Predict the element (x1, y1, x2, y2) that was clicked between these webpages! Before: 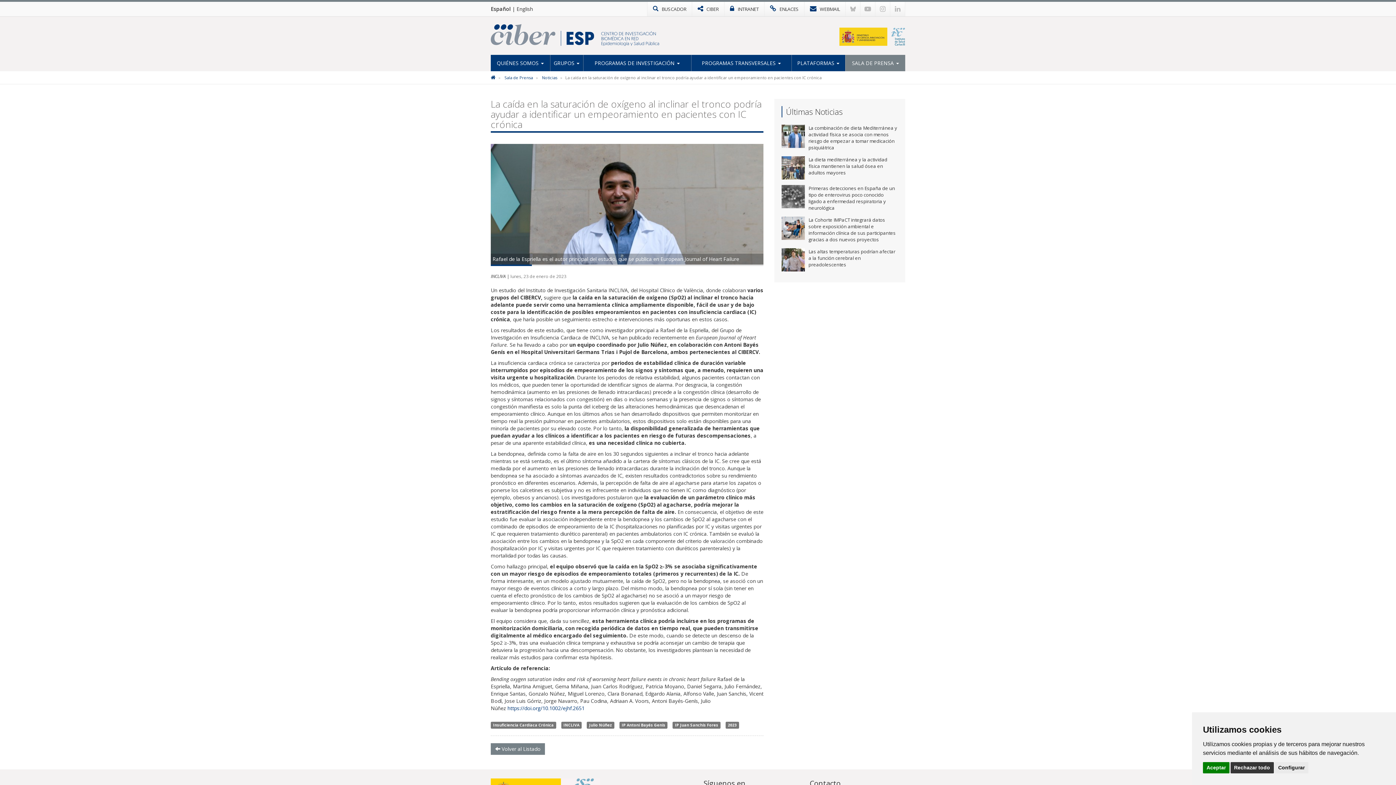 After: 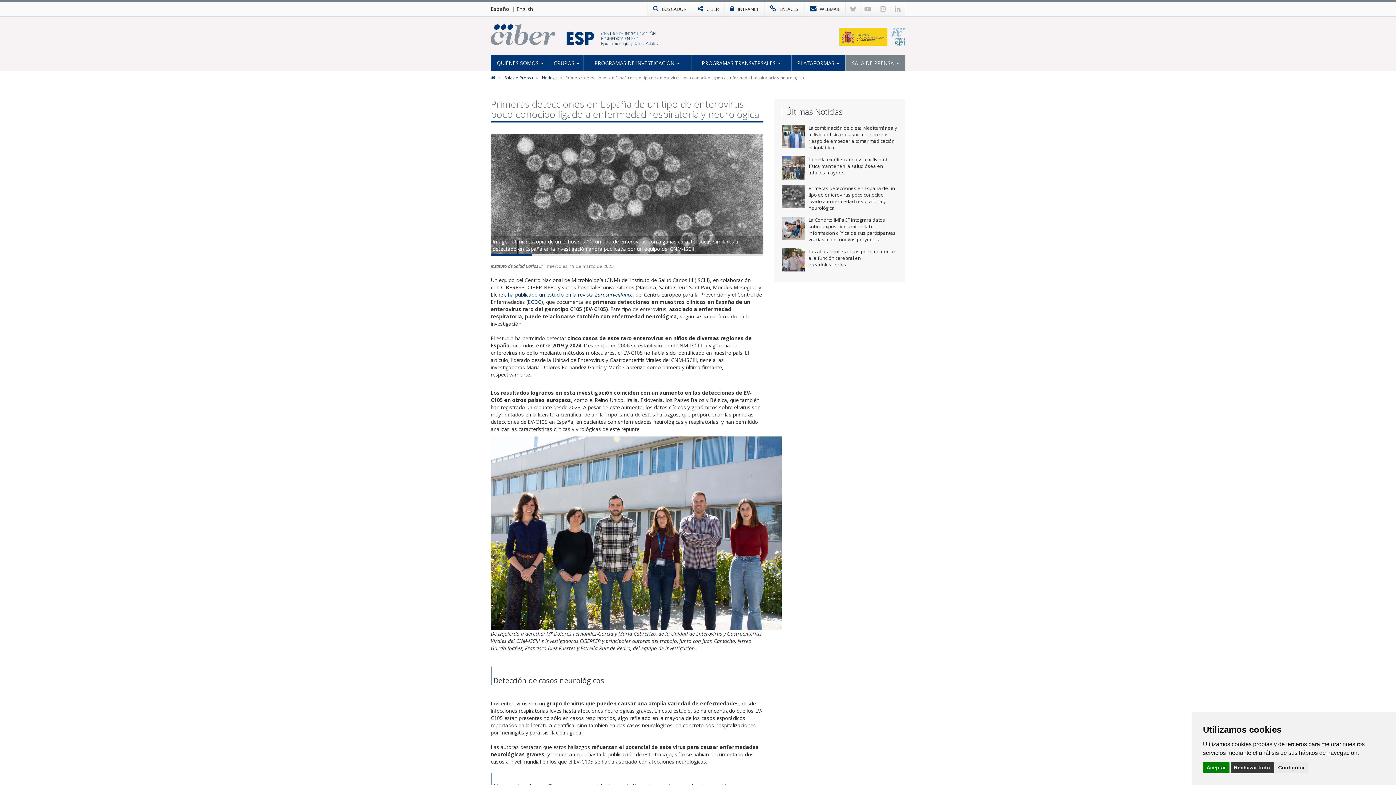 Action: bbox: (781, 185, 898, 211)